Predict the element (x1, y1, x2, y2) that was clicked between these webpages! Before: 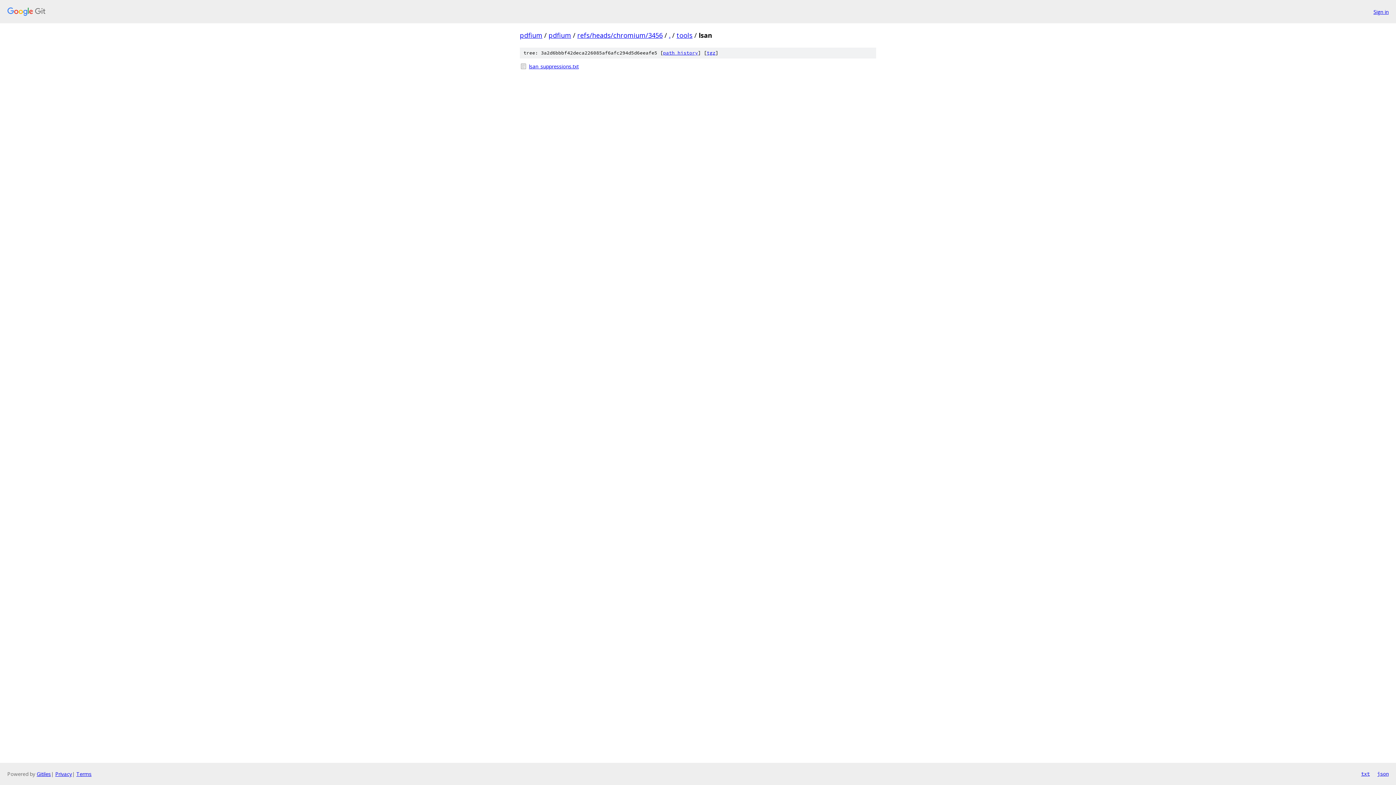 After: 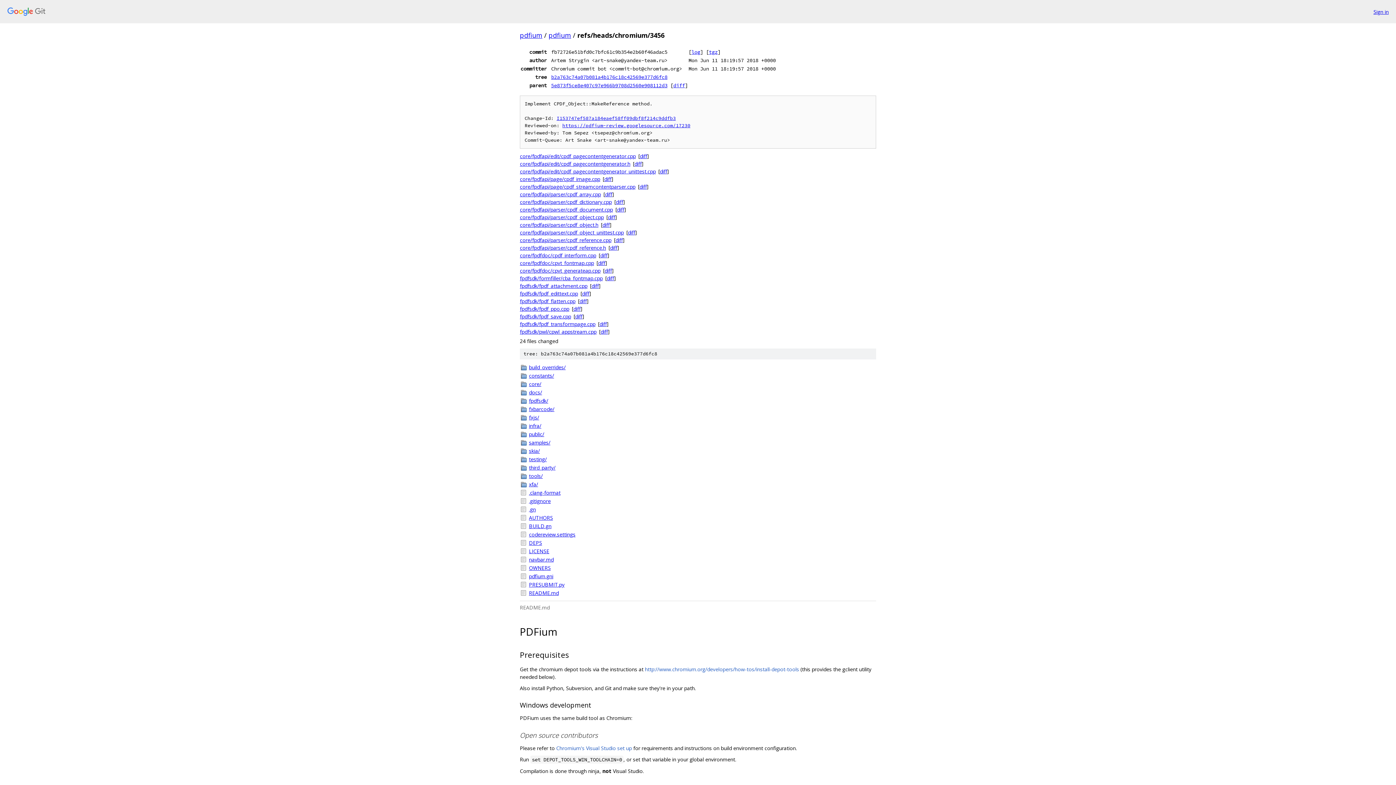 Action: label: refs/heads/chromium/3456 bbox: (577, 30, 662, 39)